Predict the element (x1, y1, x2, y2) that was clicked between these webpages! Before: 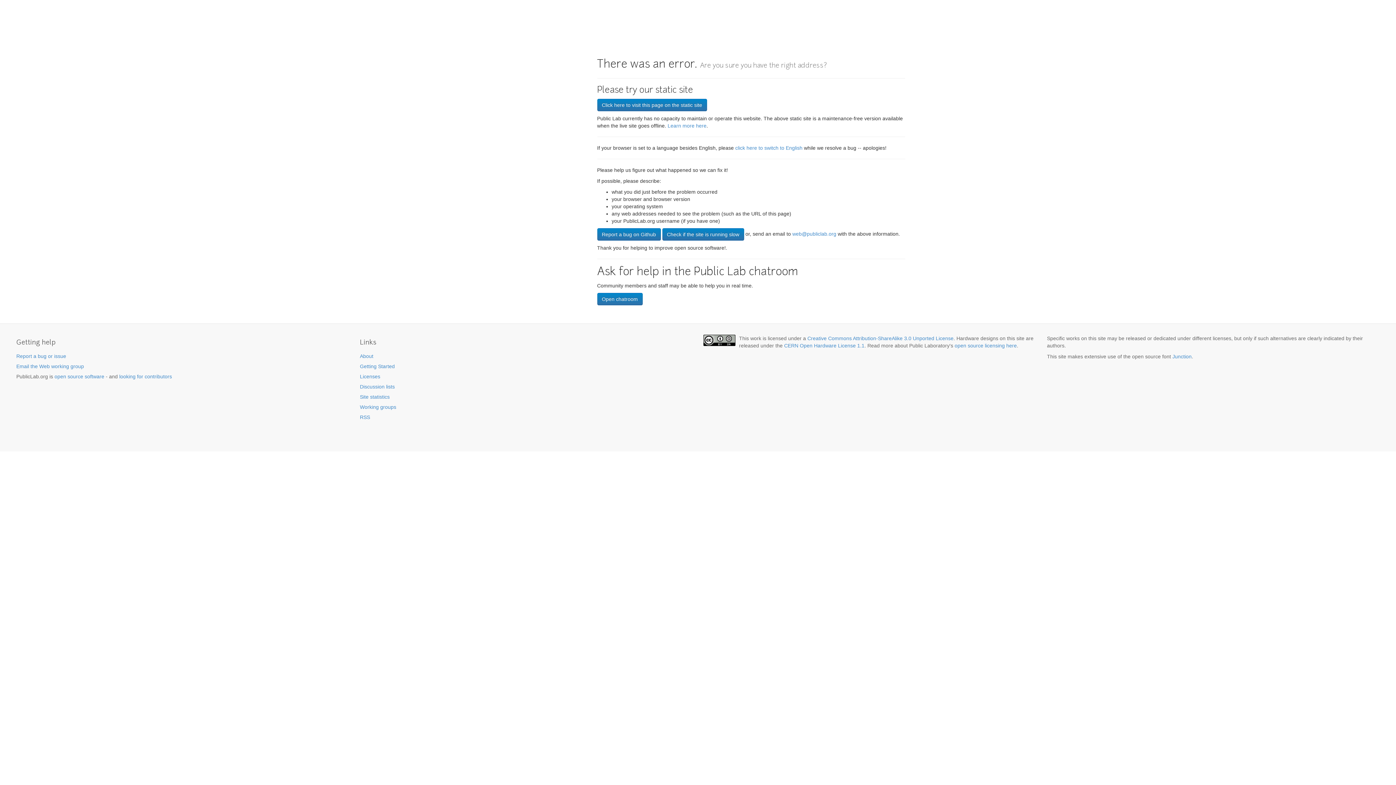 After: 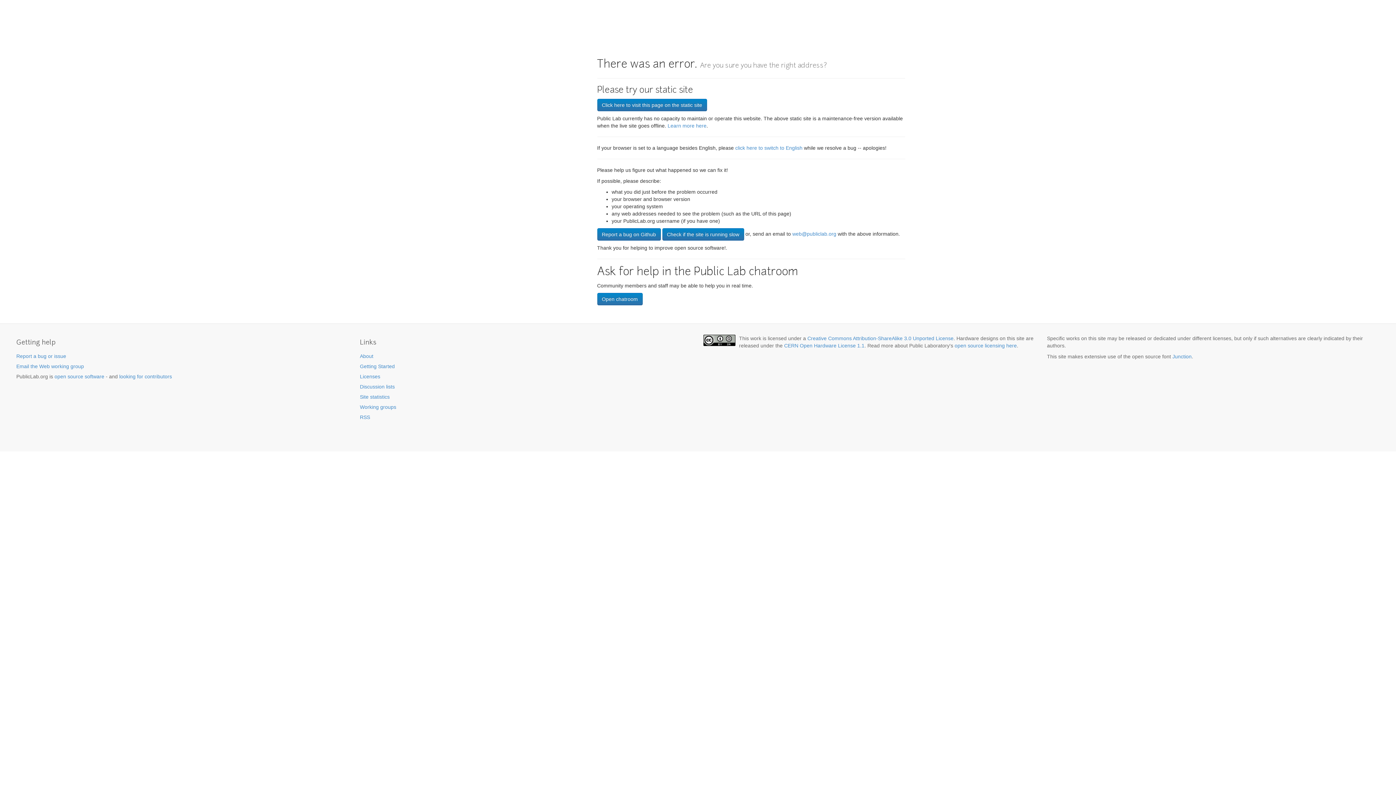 Action: label: Report a bug or issue bbox: (16, 353, 66, 359)